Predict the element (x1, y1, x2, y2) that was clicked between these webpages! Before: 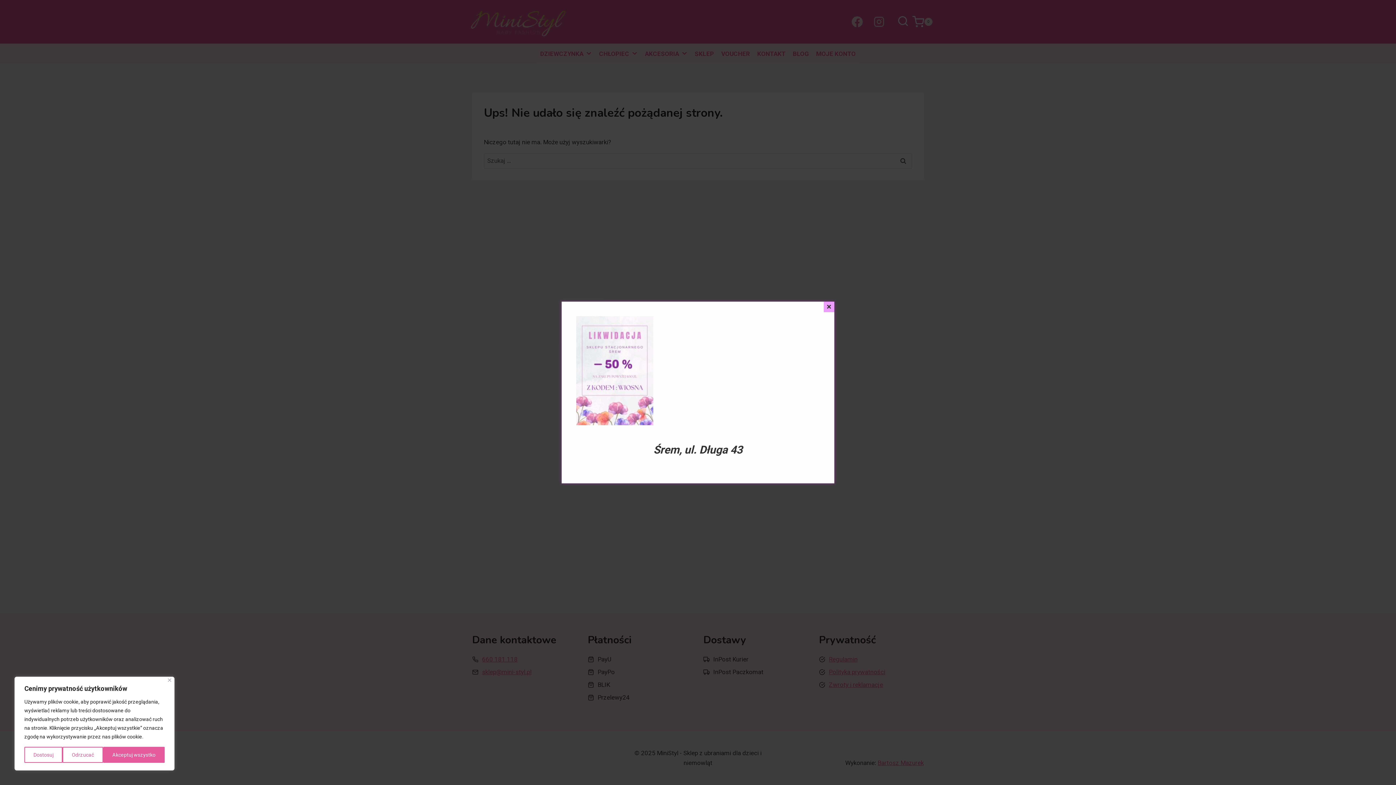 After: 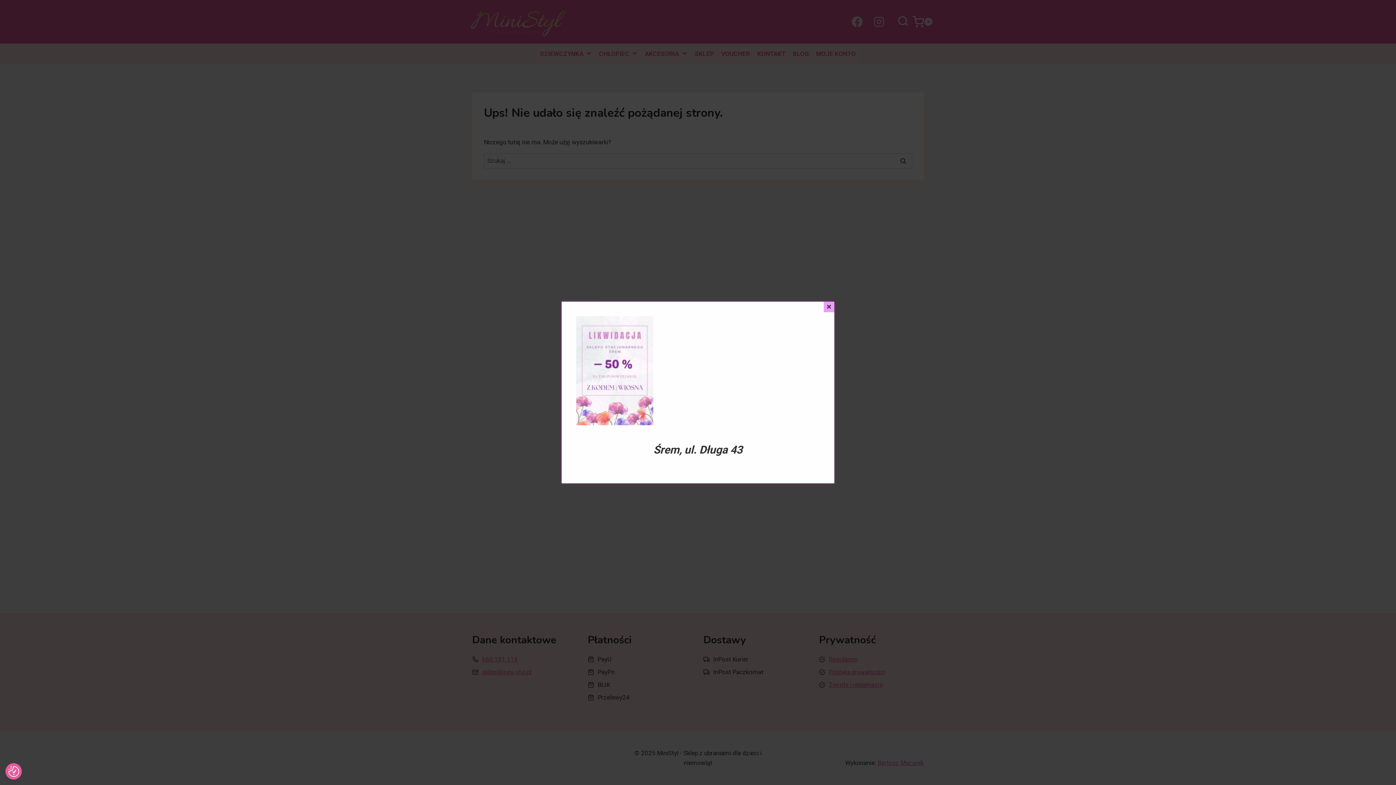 Action: label: Akceptuj wszystko bbox: (103, 747, 164, 763)